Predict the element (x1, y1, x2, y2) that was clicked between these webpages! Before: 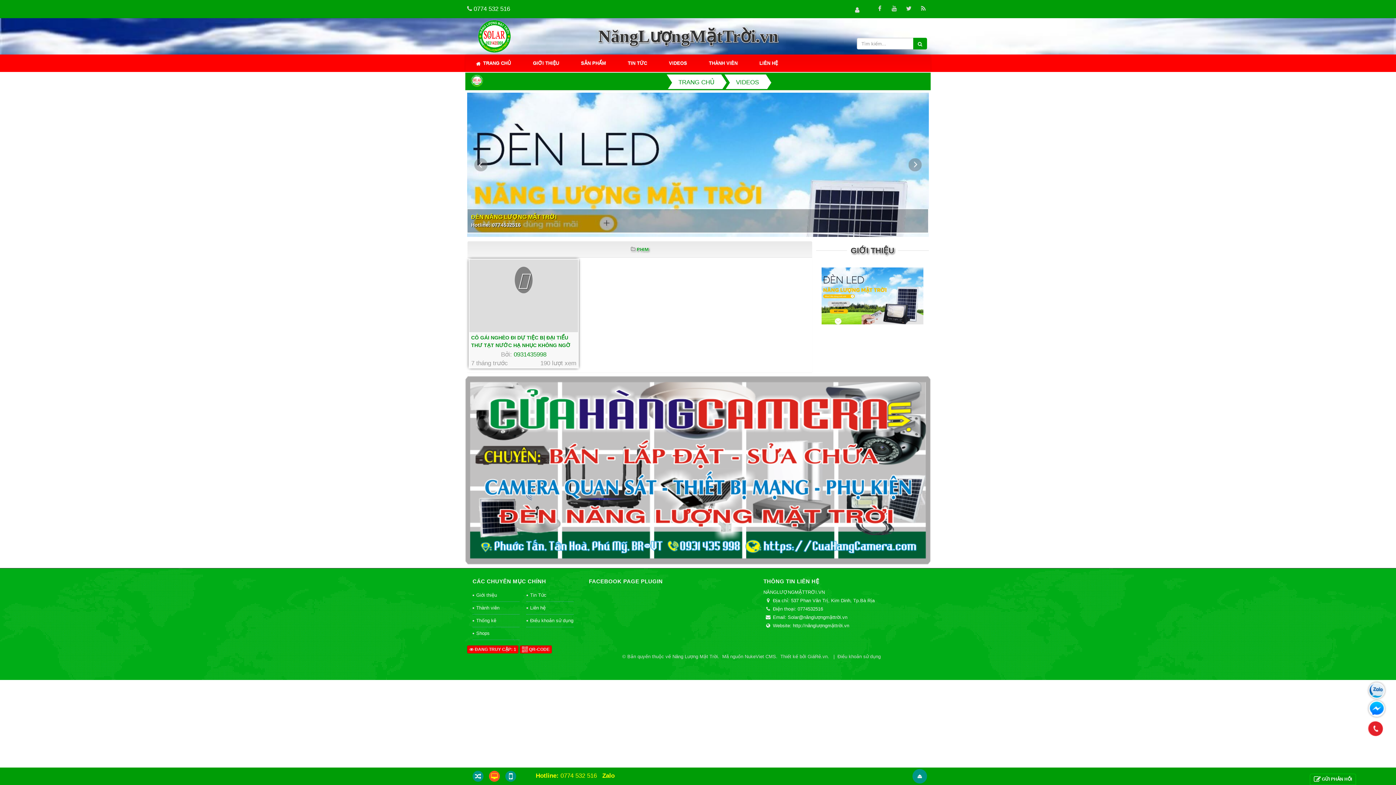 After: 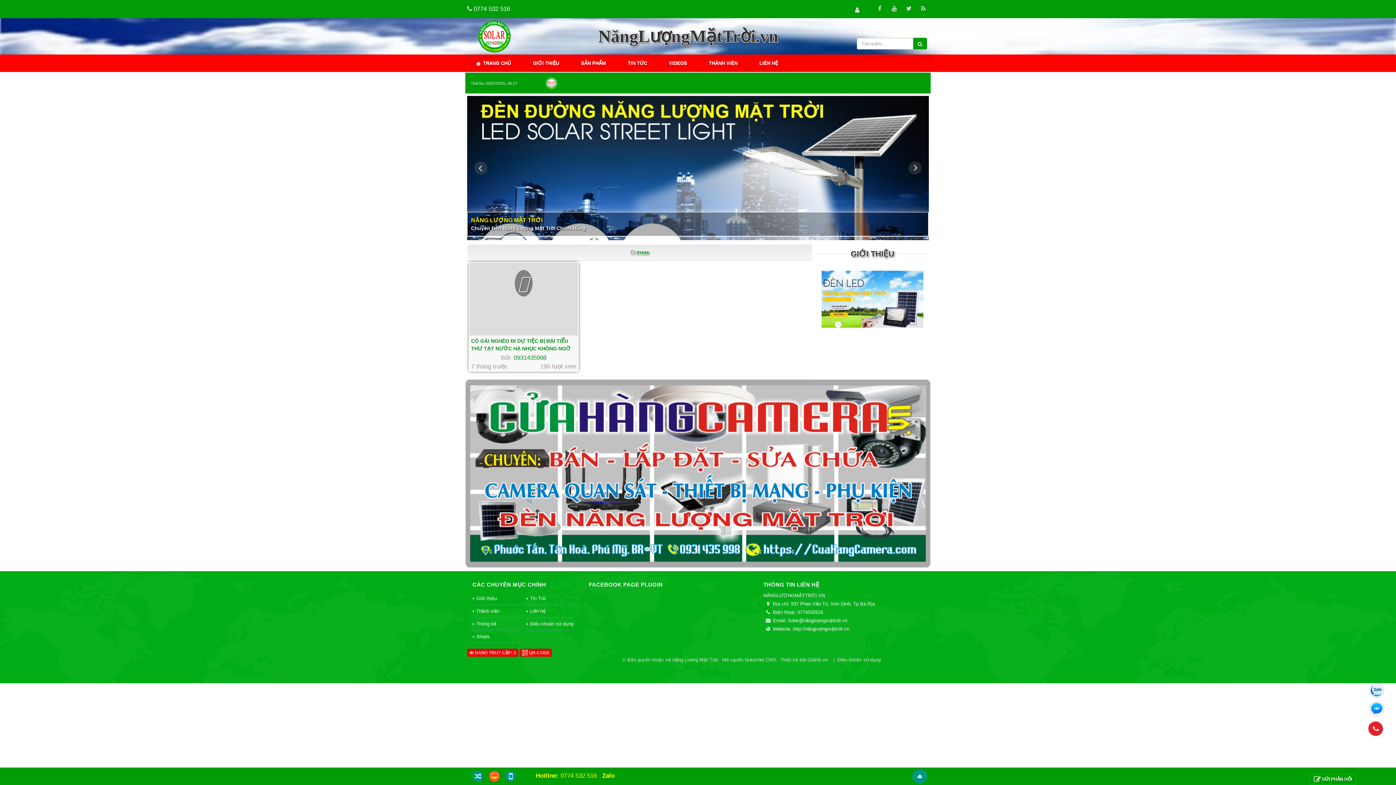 Action: bbox: (465, 54, 522, 72) label:   TRANG CHỦ